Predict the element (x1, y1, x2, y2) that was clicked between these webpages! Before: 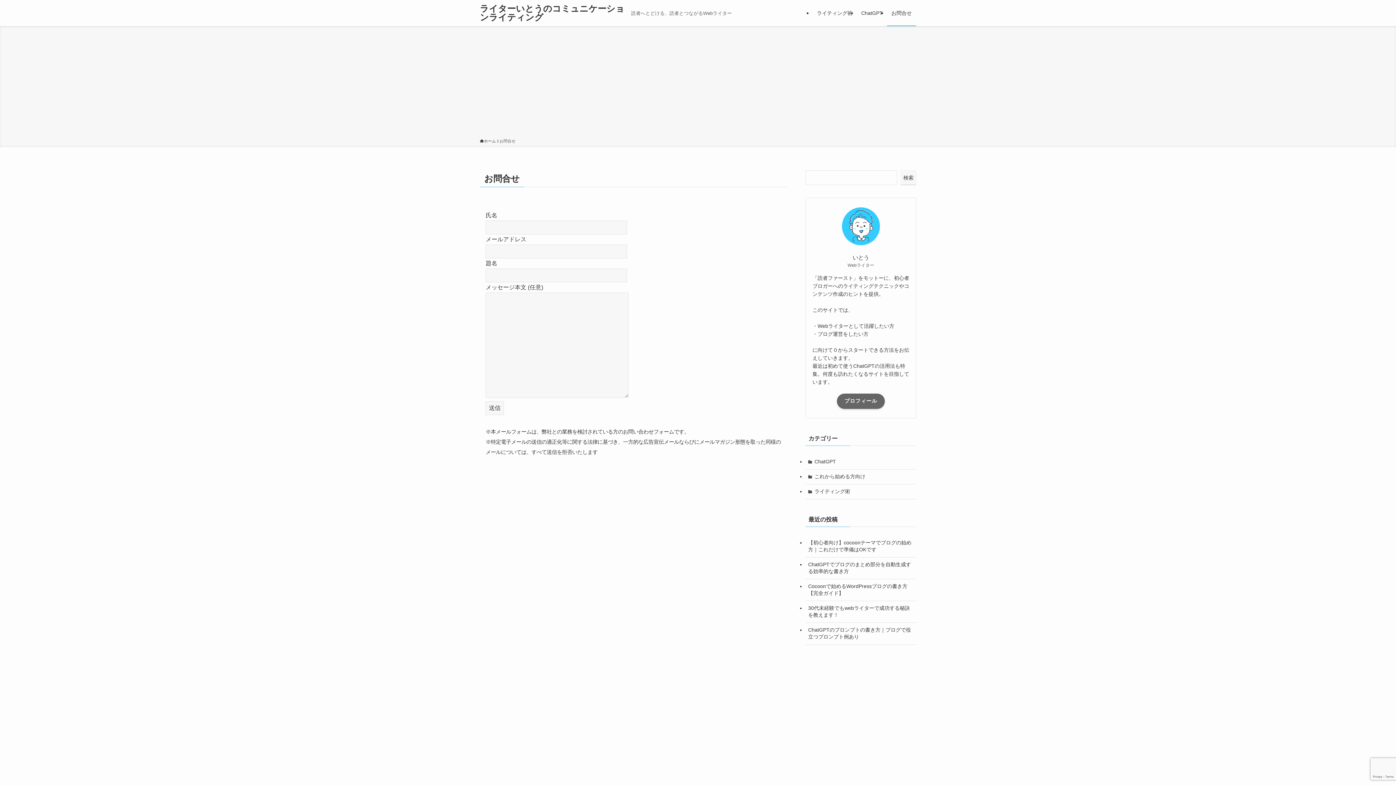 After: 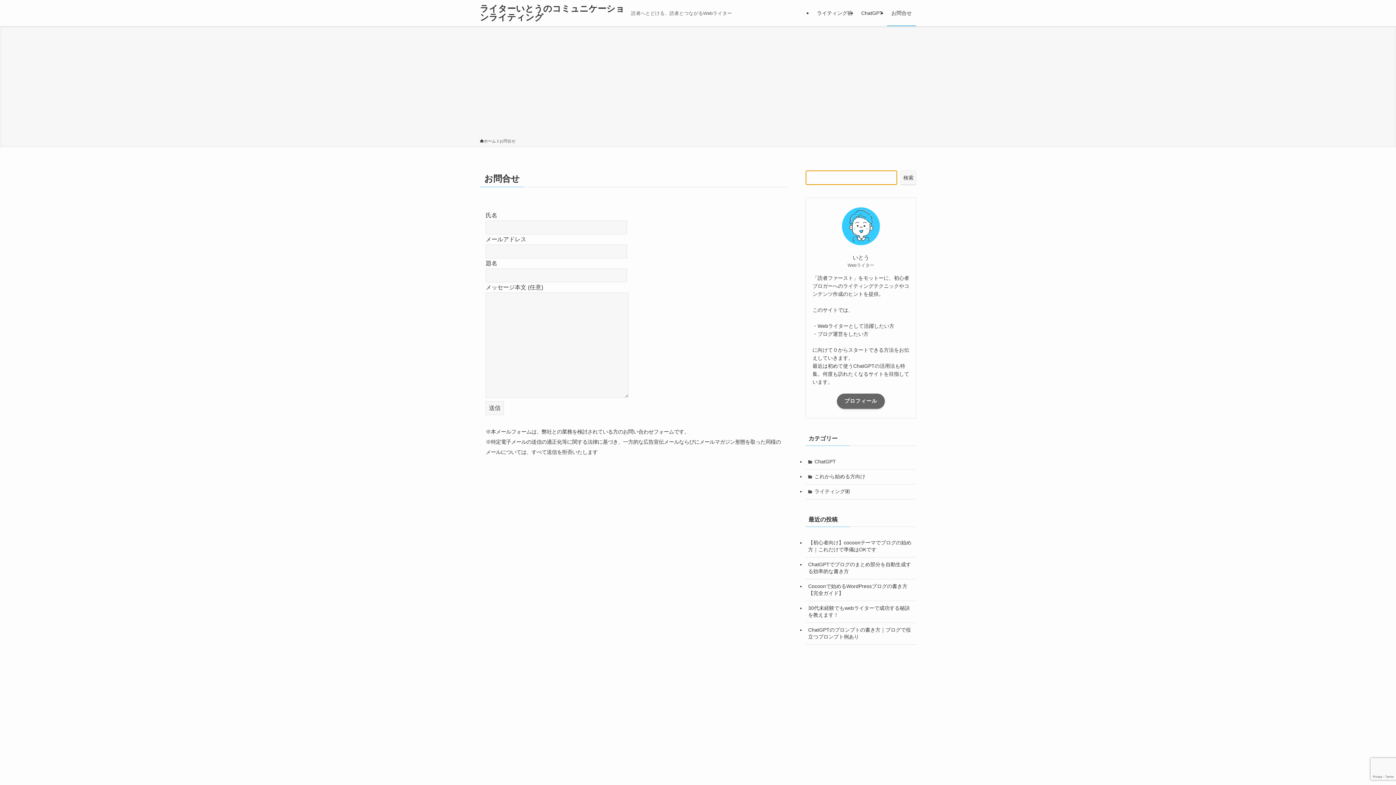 Action: bbox: (901, 170, 916, 185) label: 検索